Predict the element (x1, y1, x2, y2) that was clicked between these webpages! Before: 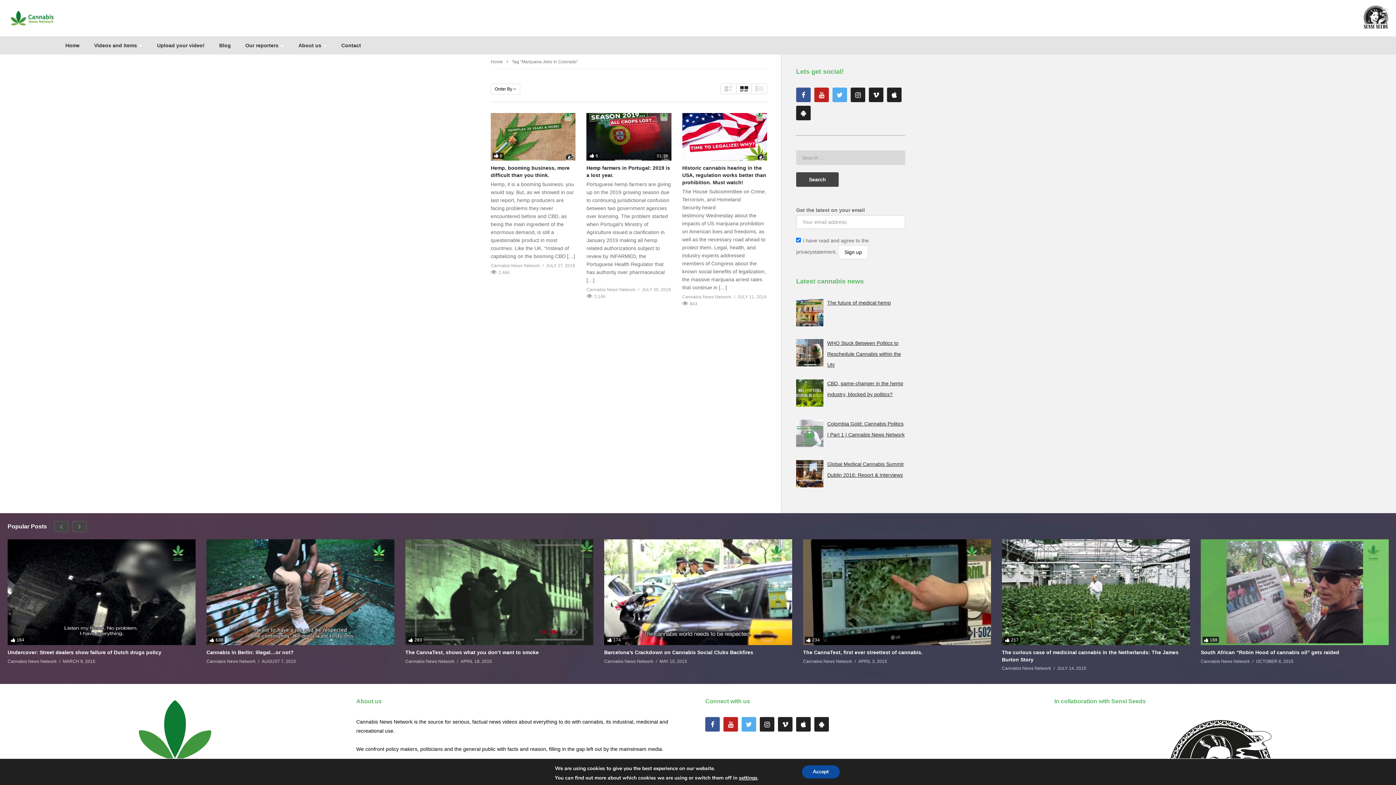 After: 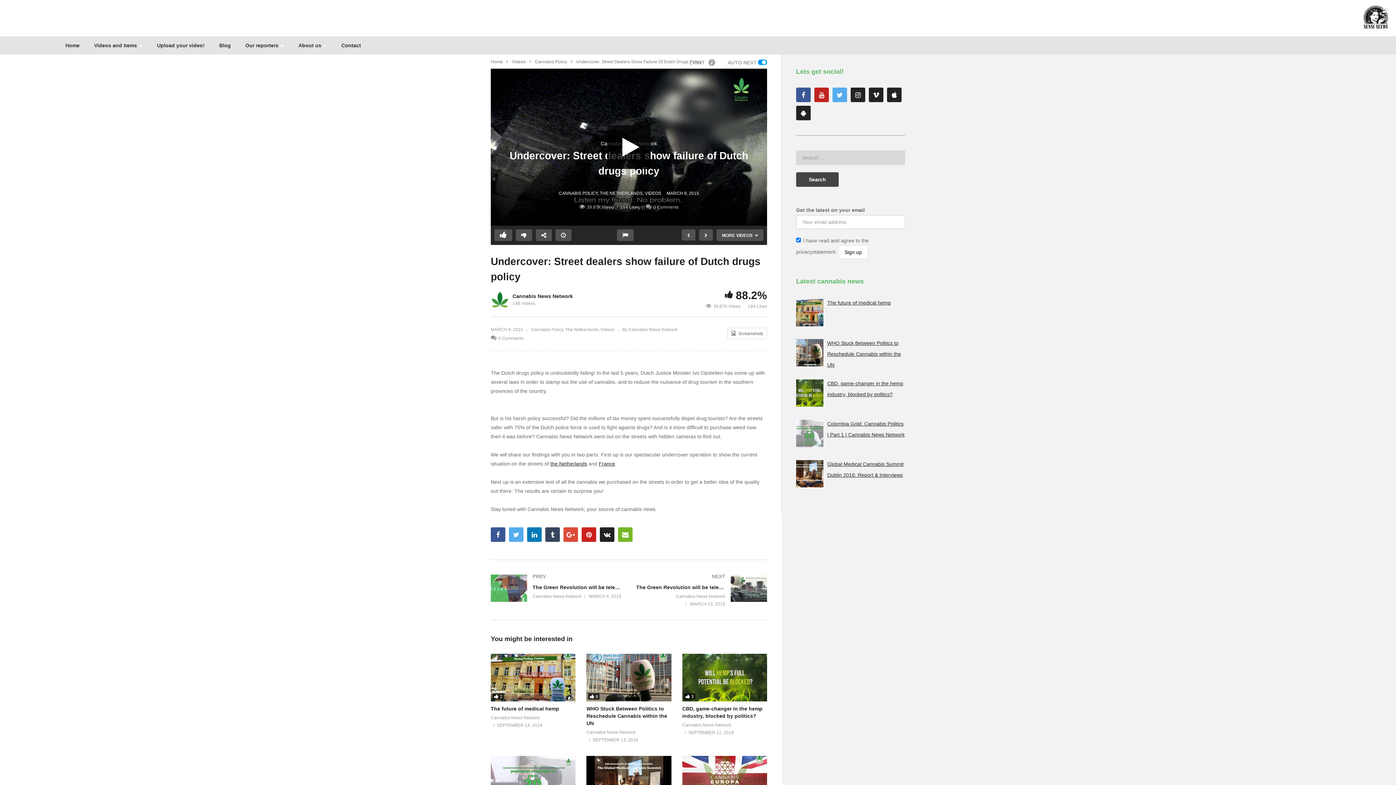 Action: label: MARCH 9, 2015 bbox: (62, 658, 95, 665)